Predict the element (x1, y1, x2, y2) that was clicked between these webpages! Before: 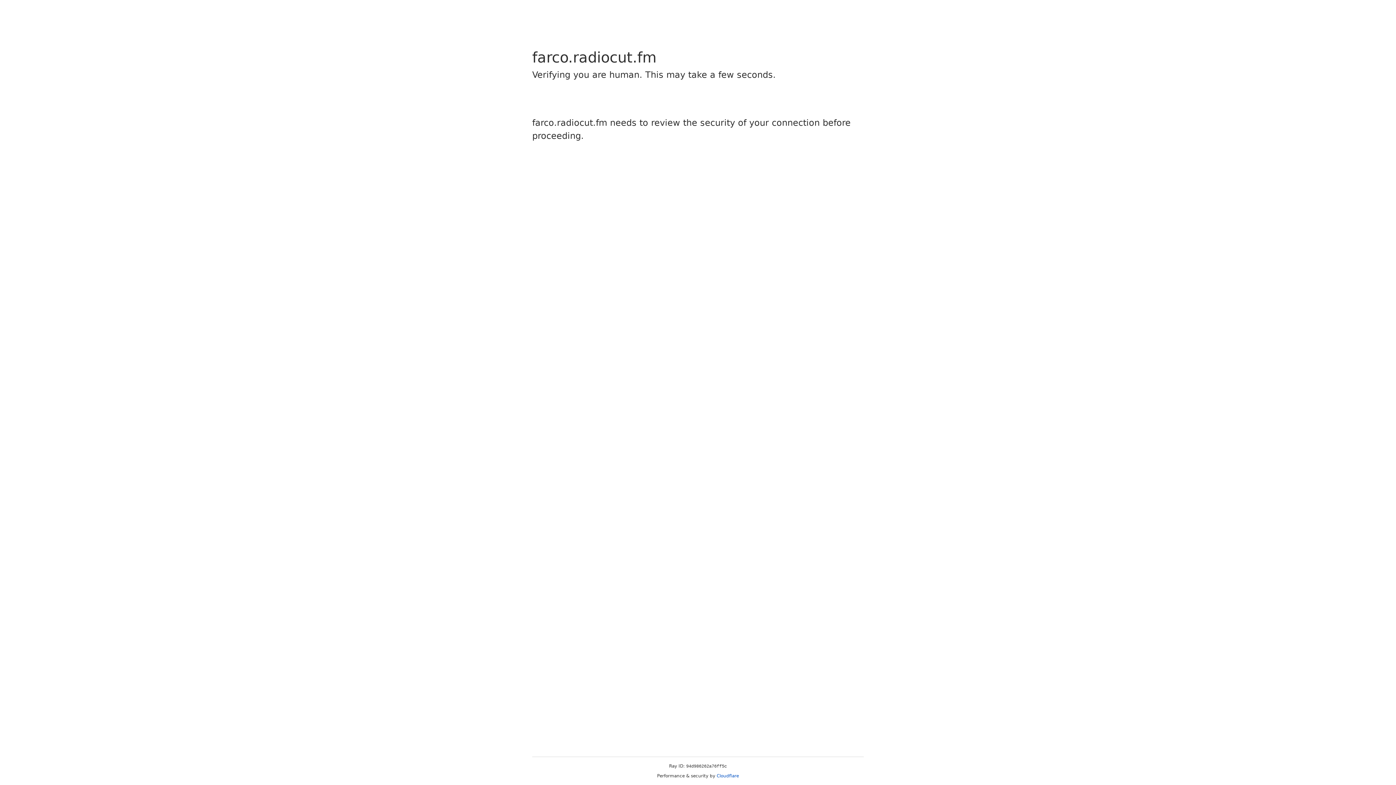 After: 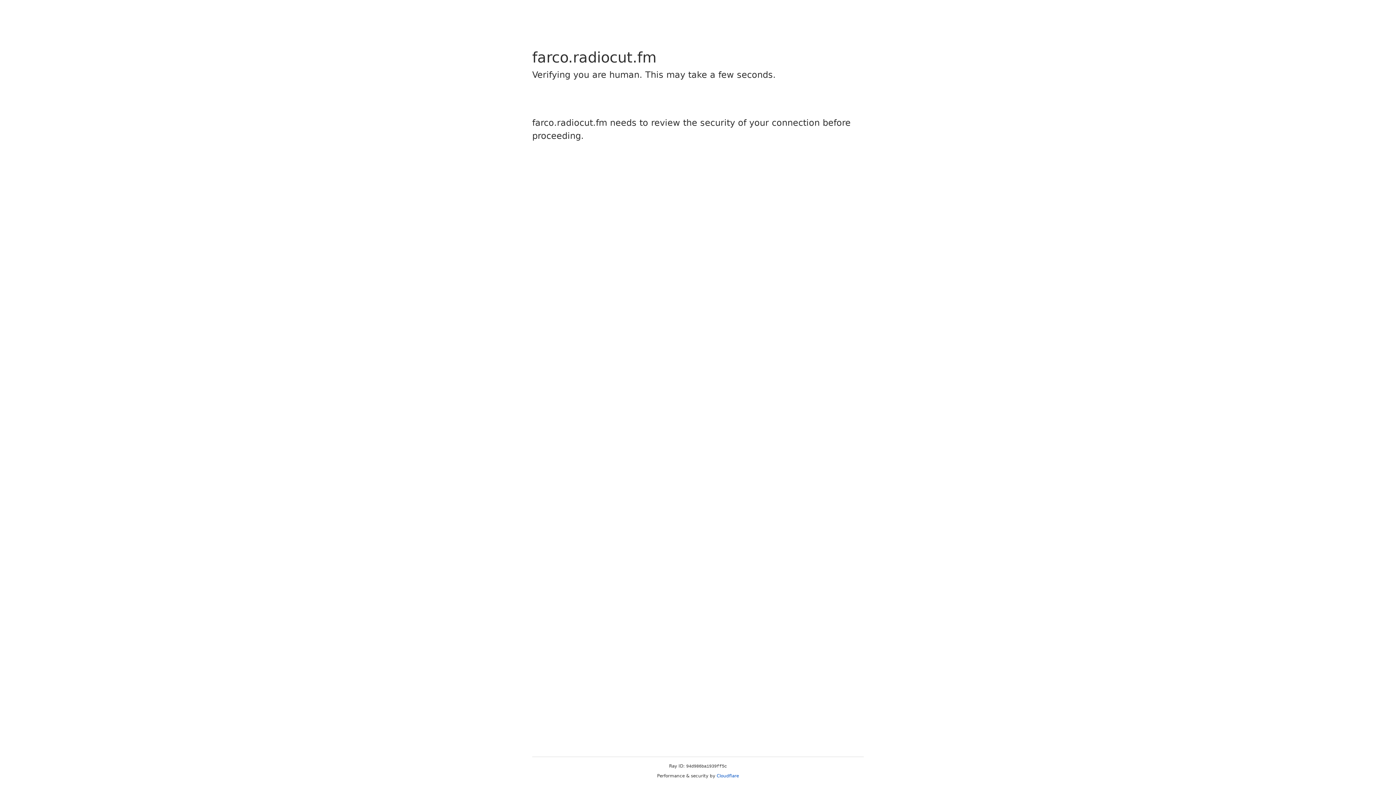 Action: bbox: (716, 773, 739, 778) label: Cloudflare